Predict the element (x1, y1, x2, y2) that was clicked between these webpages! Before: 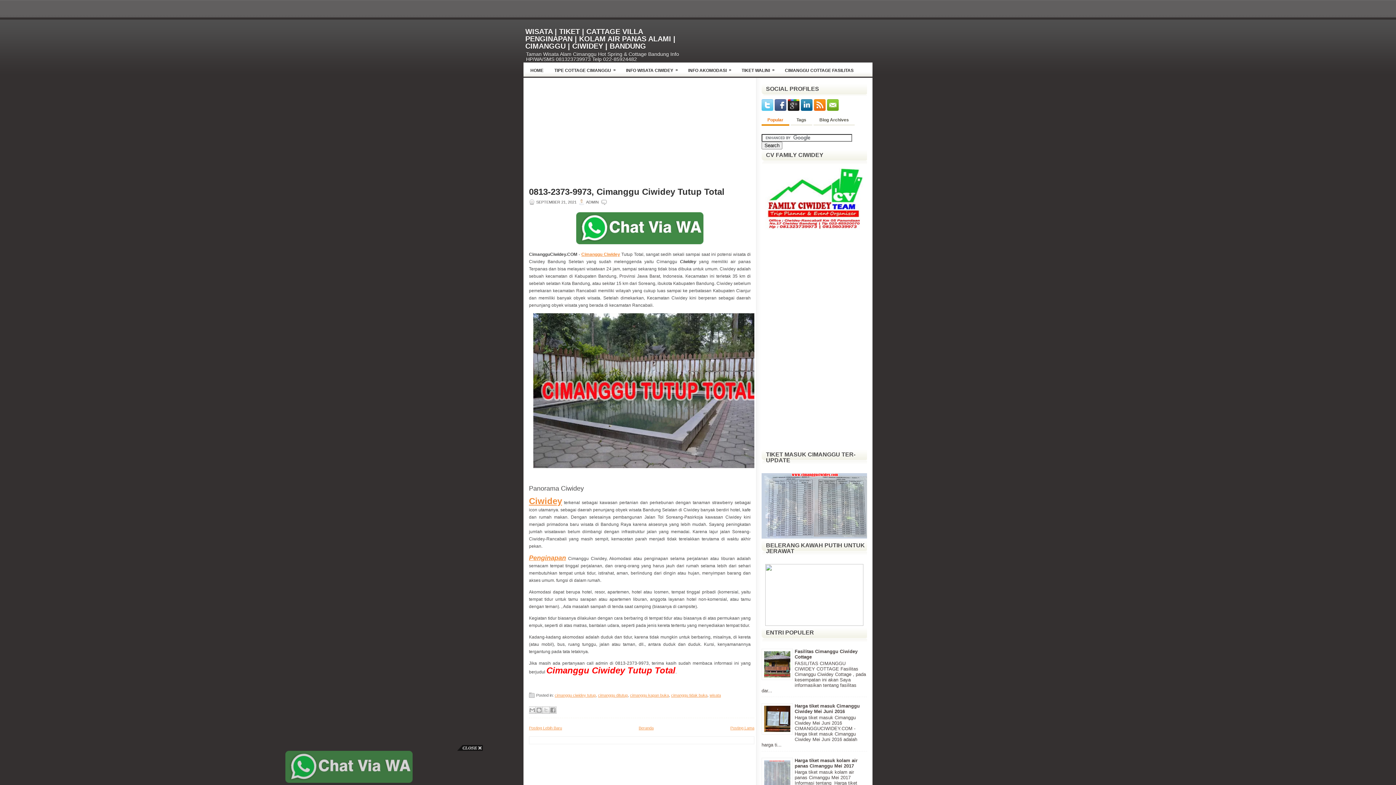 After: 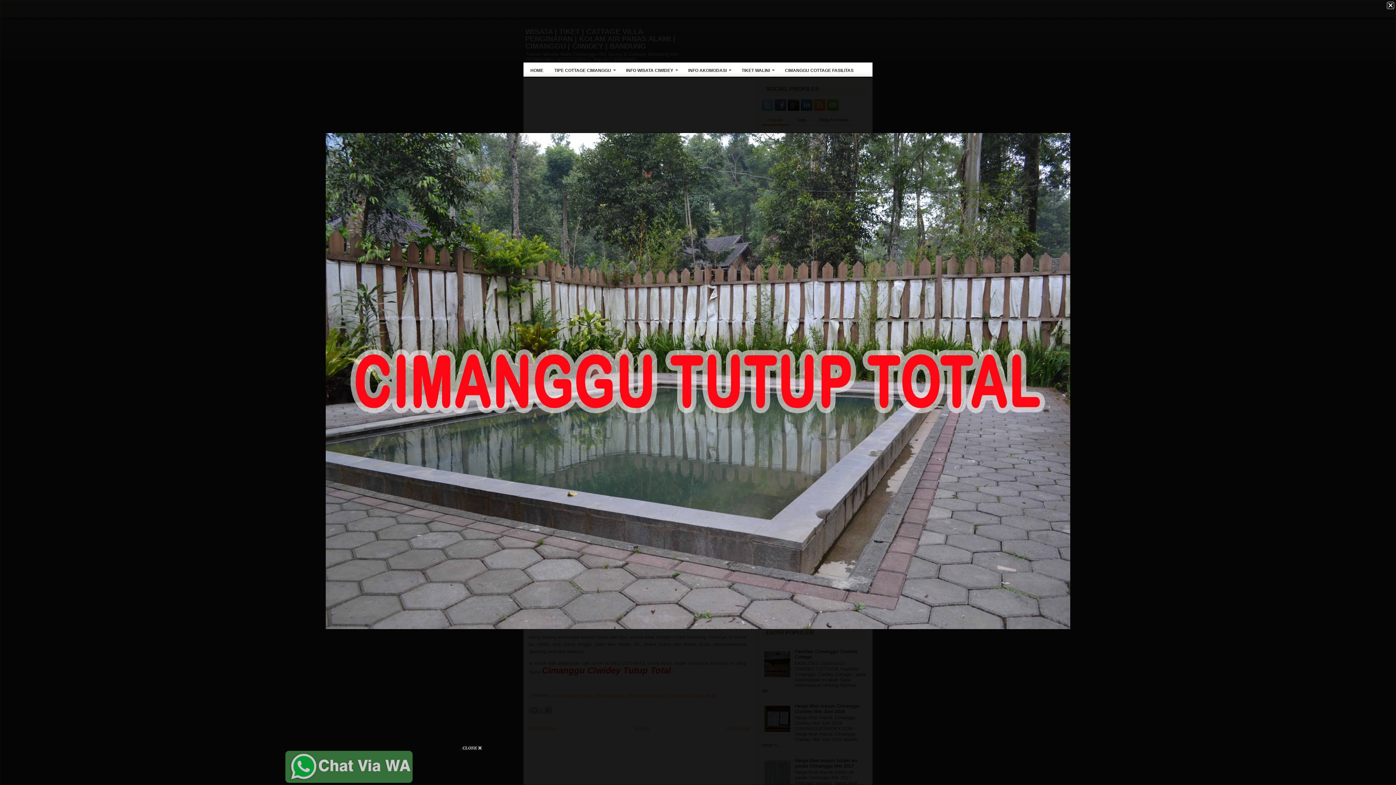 Action: bbox: (533, 464, 766, 469)